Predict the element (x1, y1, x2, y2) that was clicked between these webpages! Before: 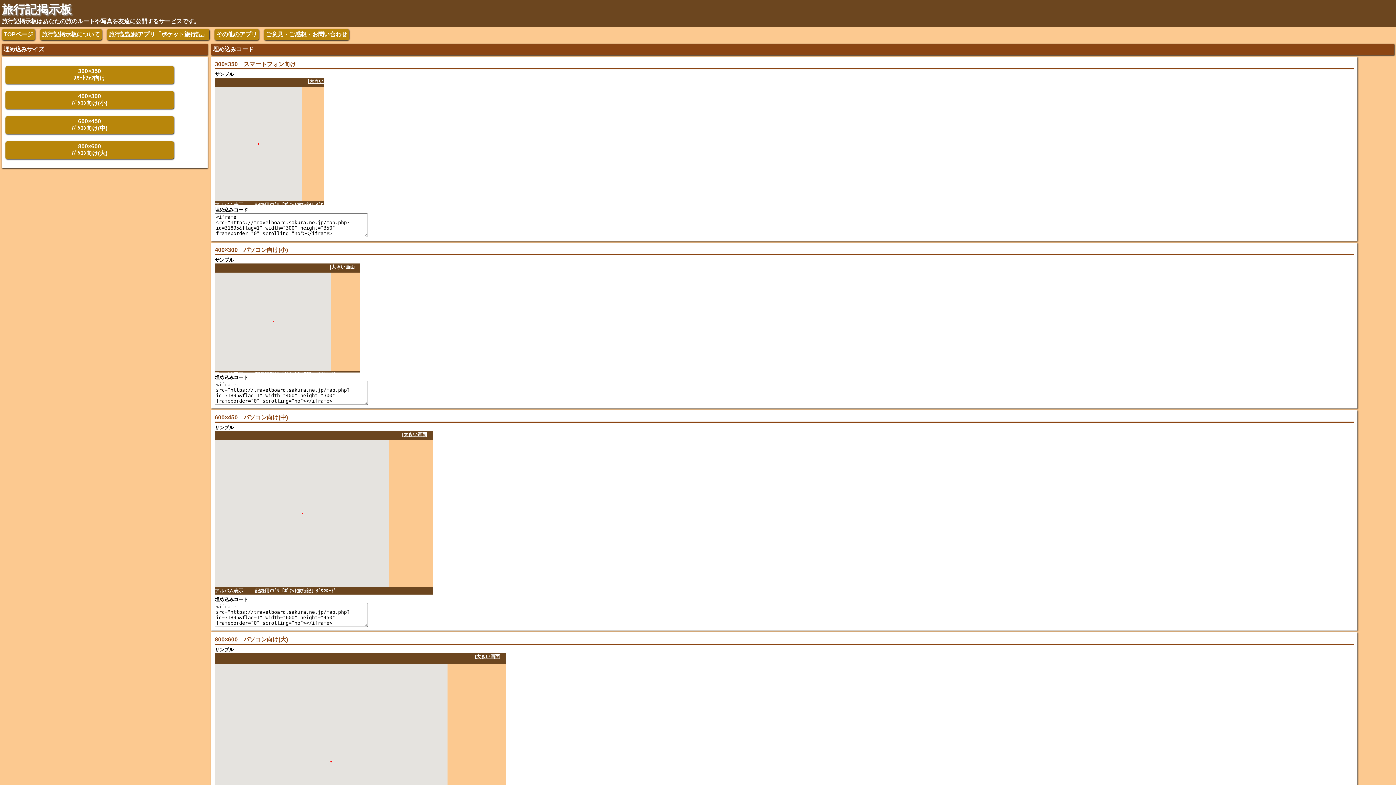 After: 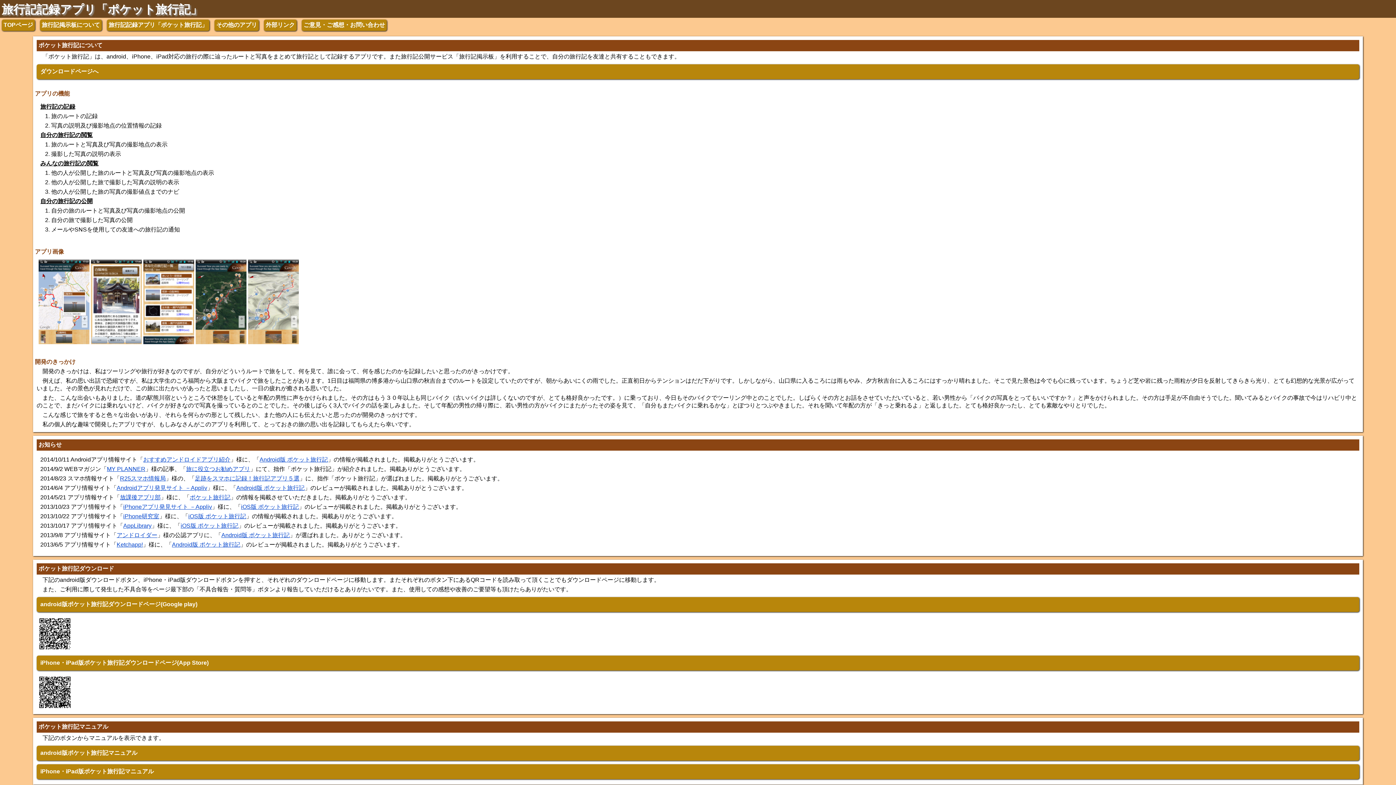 Action: label: 旅行記記録アプリ「ポケット旅行記」 bbox: (106, 29, 209, 40)